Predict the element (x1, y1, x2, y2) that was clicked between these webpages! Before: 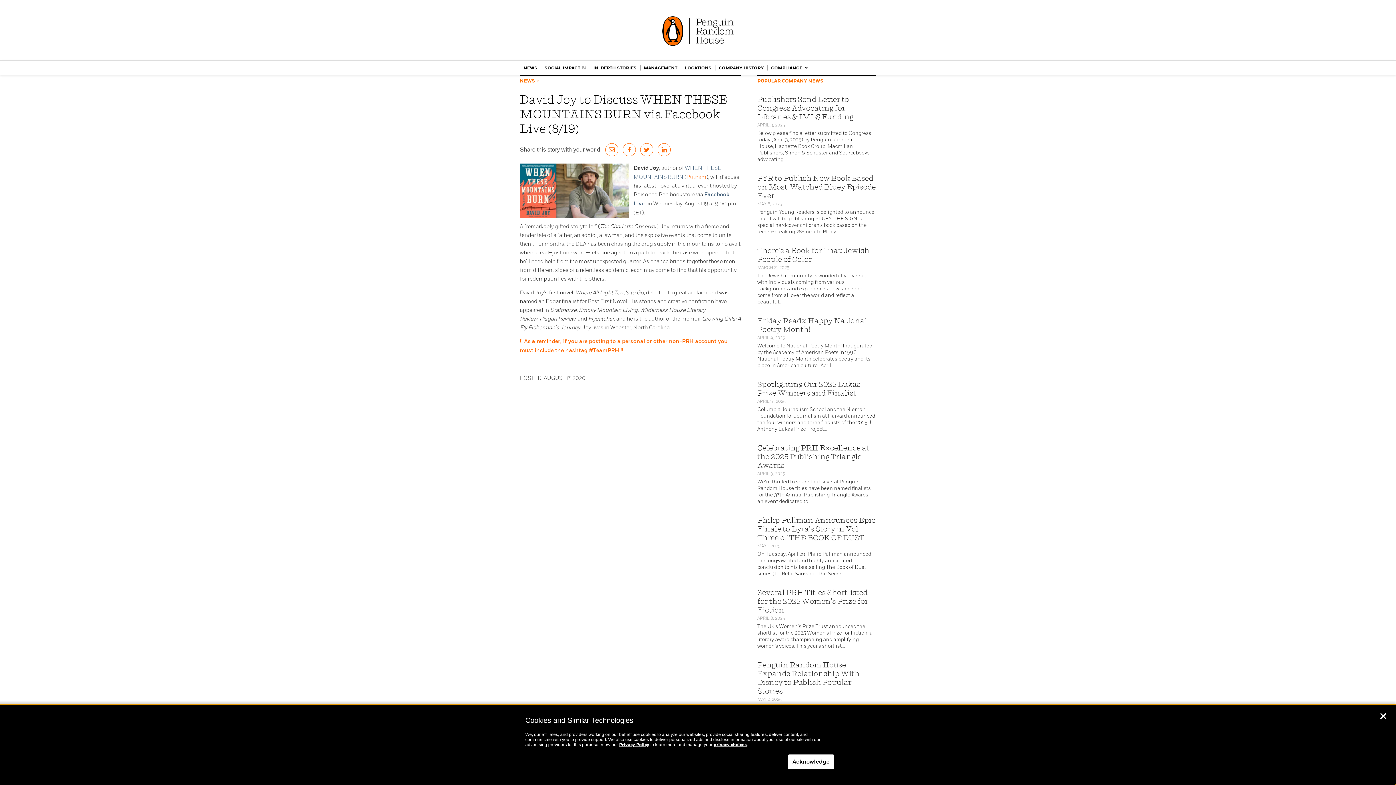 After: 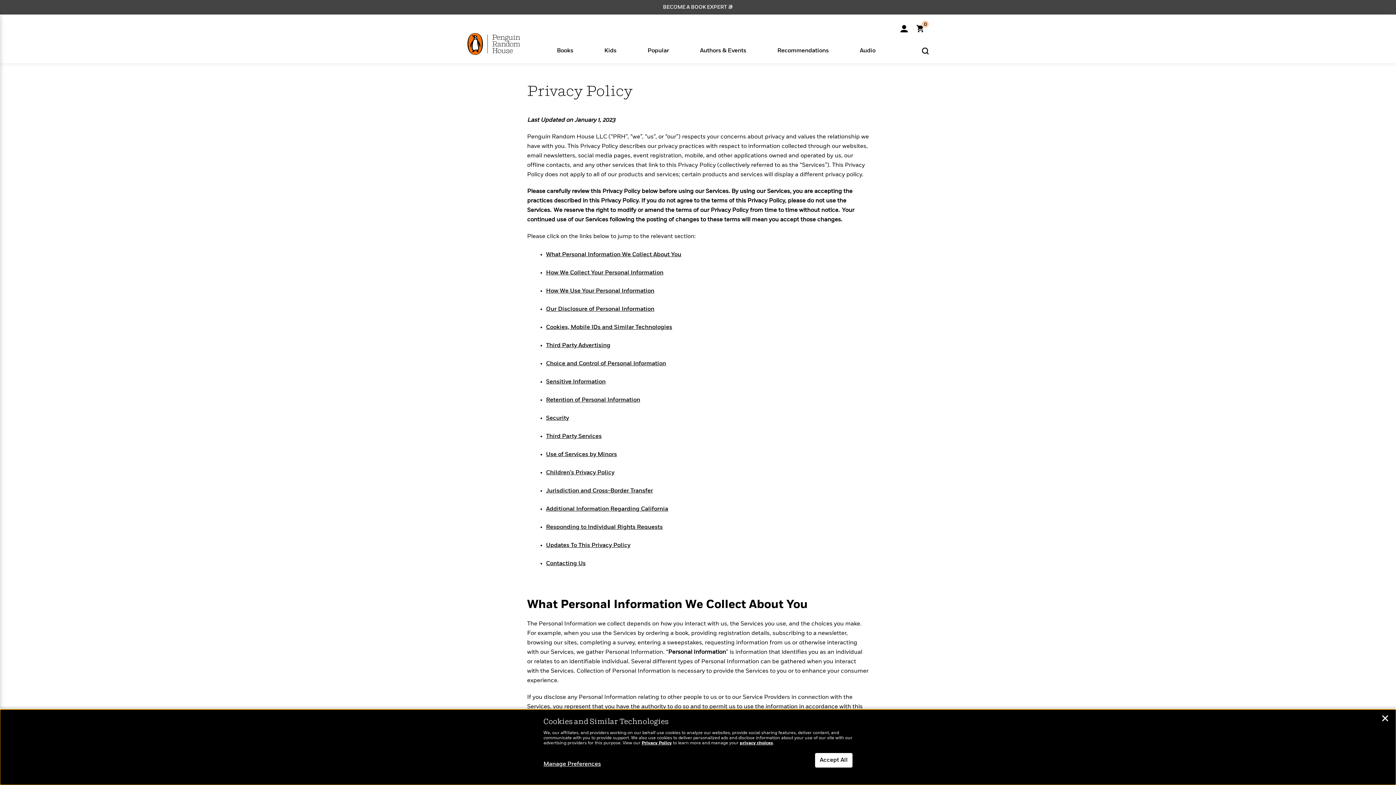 Action: label: Privacy Policy bbox: (619, 742, 649, 748)